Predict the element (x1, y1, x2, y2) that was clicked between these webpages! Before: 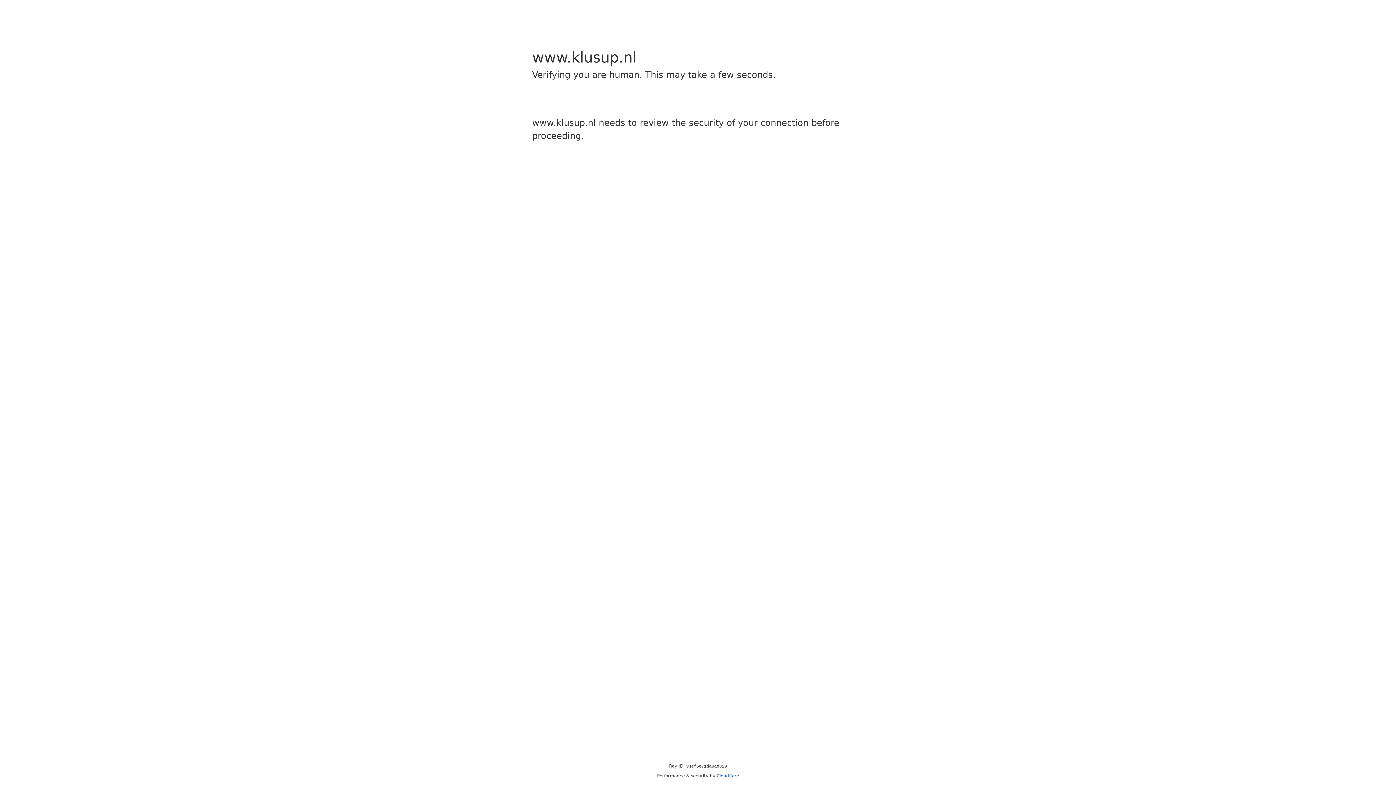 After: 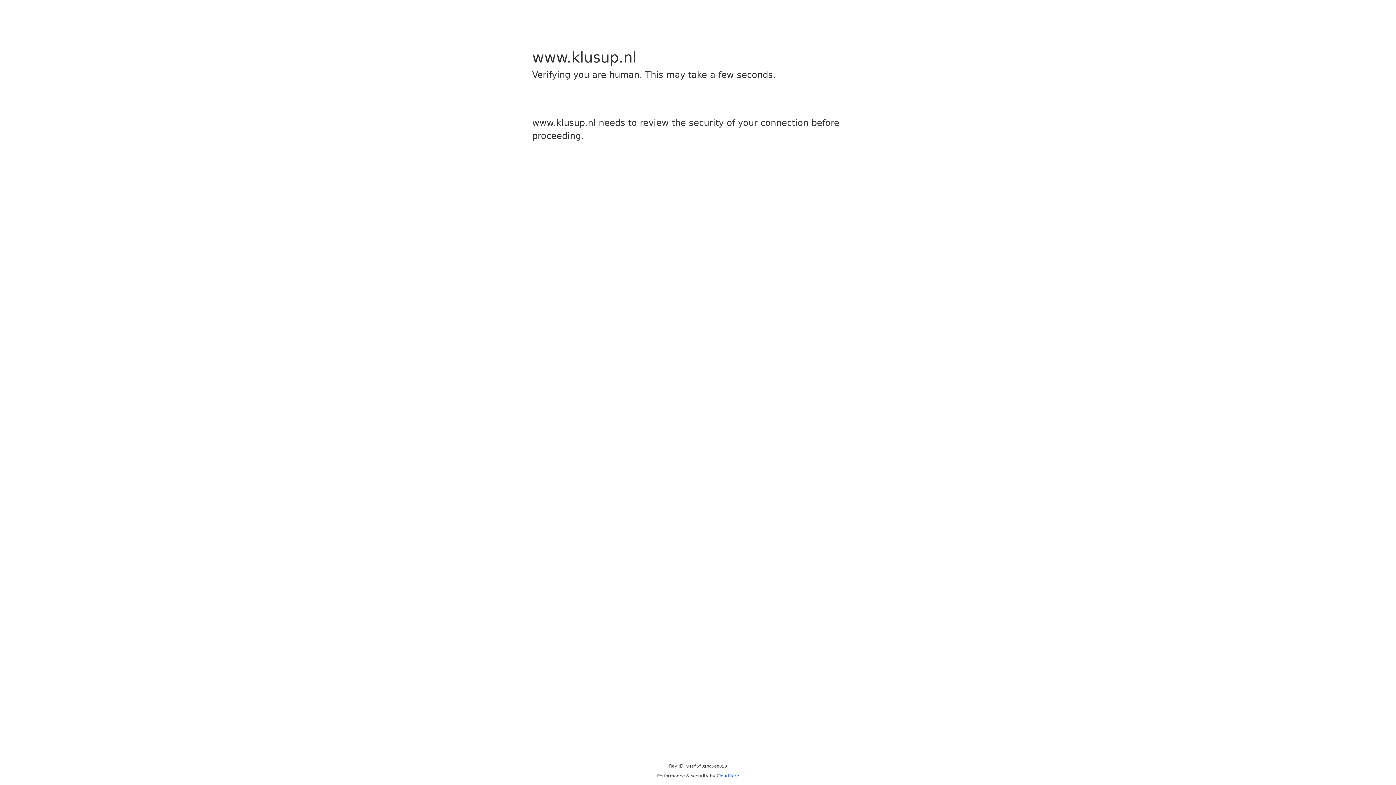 Action: label: Cloudflare bbox: (716, 773, 739, 778)